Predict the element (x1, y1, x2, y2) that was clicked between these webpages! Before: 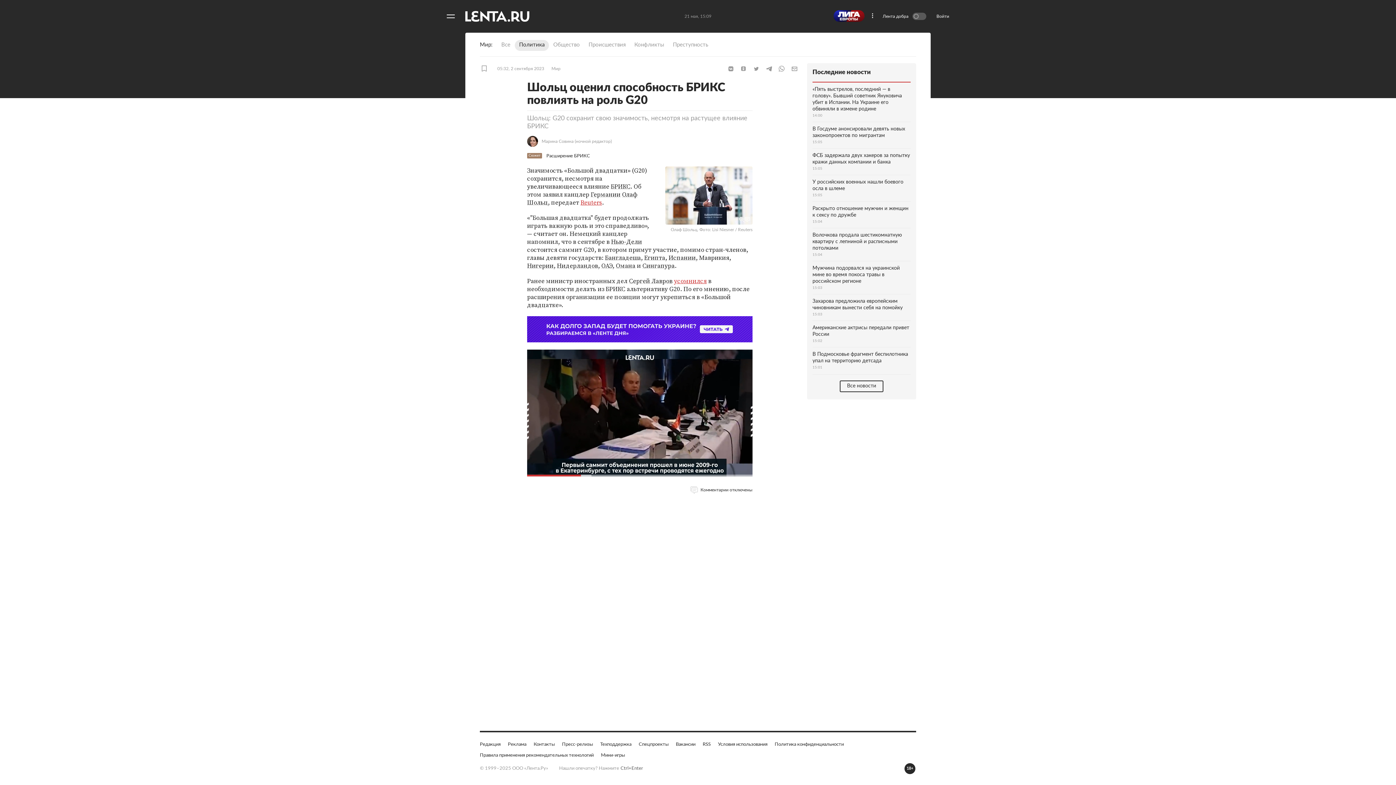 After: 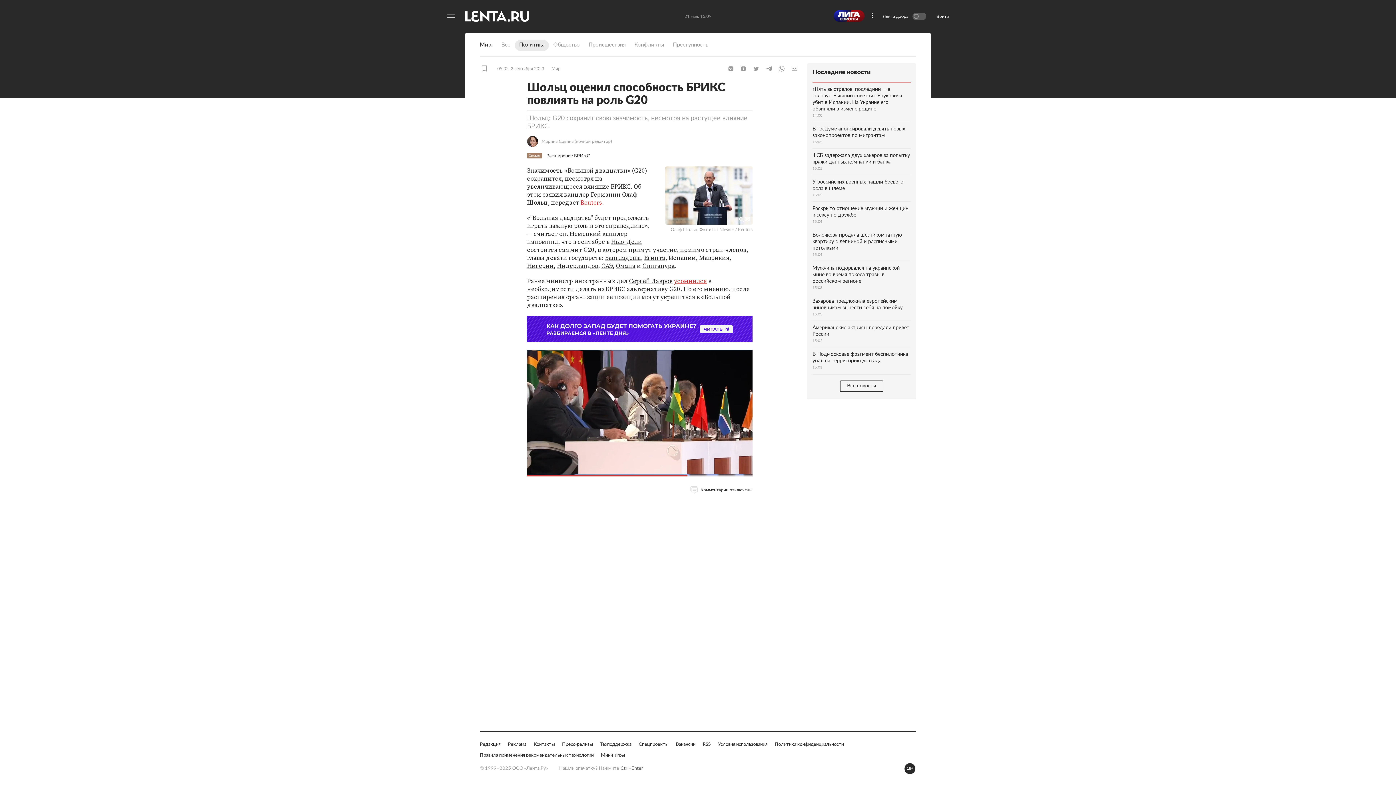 Action: label: Испании bbox: (668, 253, 696, 262)